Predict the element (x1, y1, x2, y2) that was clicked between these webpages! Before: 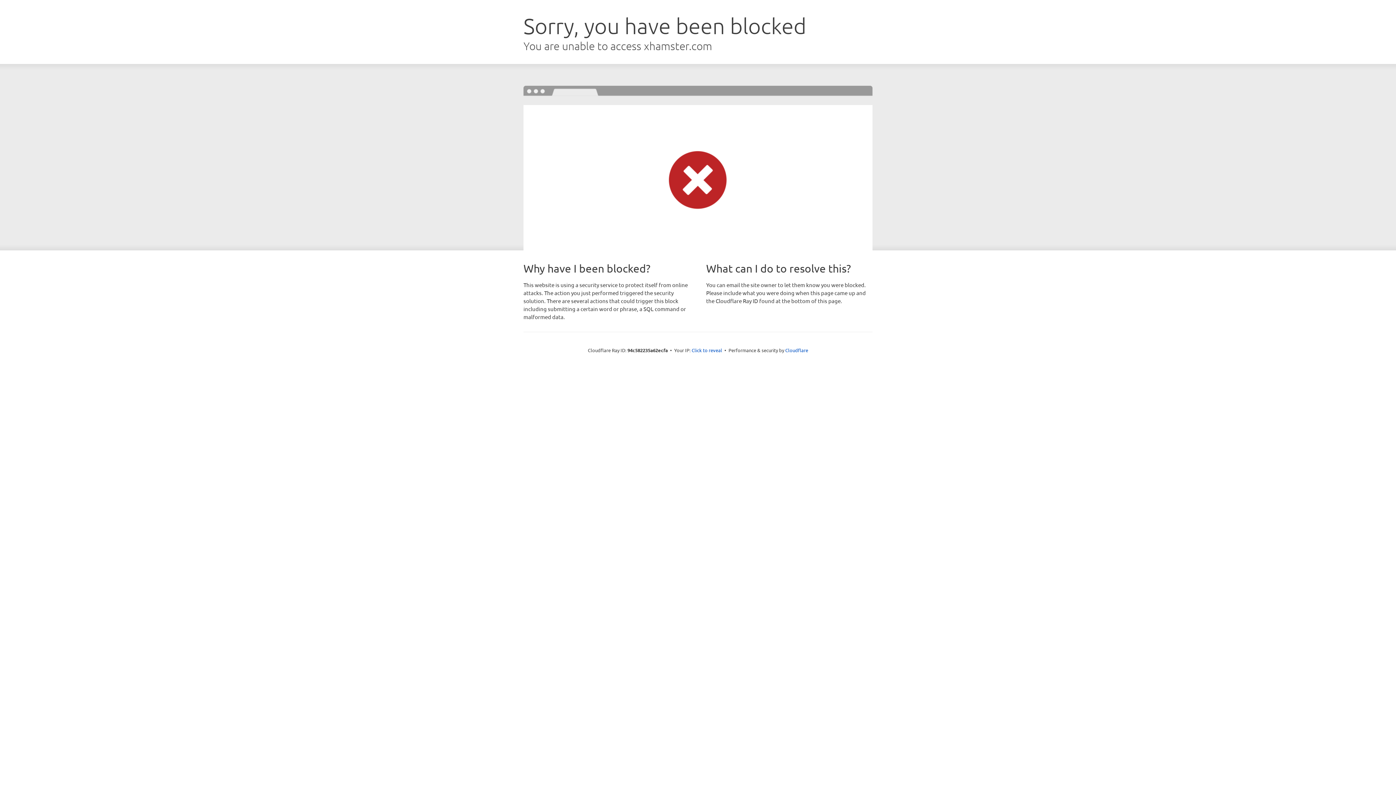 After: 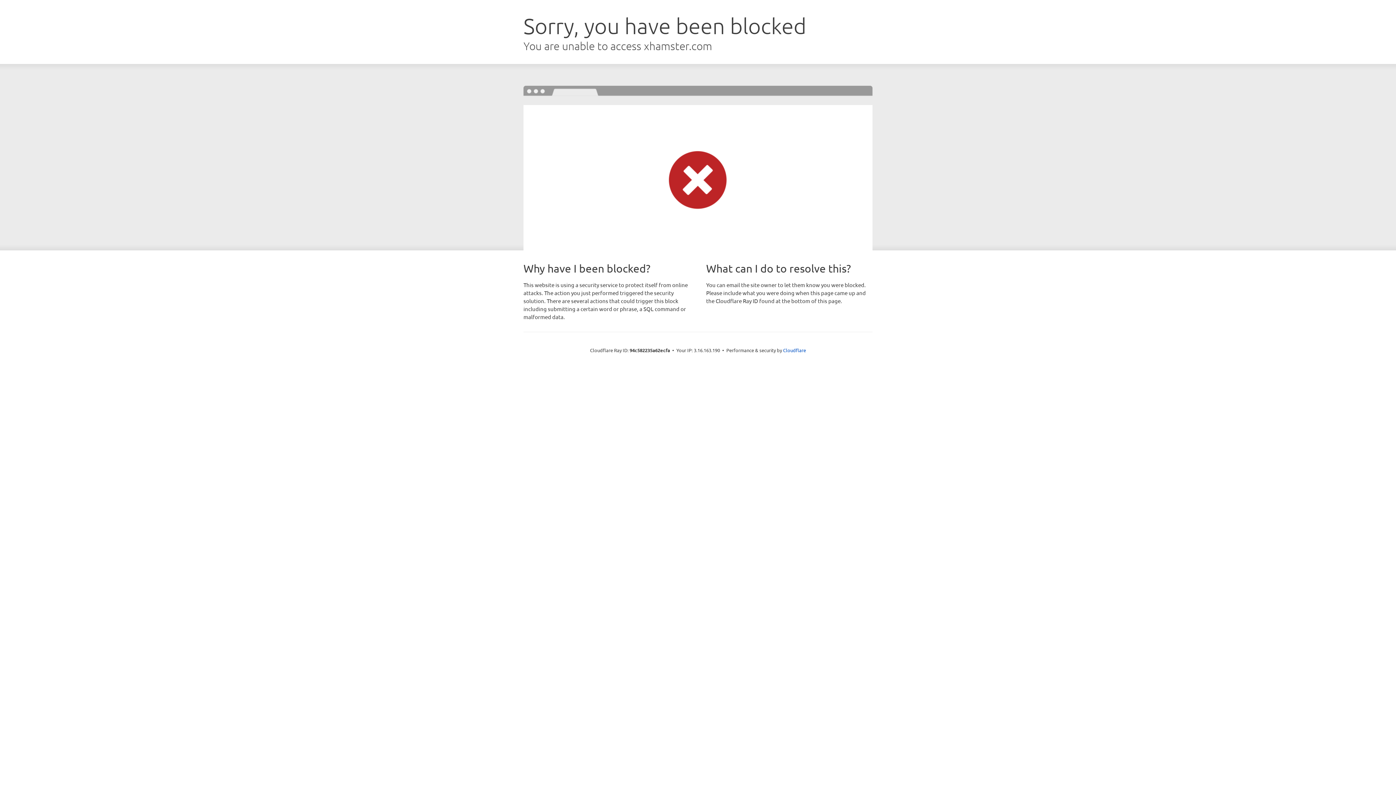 Action: label: Click to reveal bbox: (691, 346, 722, 353)